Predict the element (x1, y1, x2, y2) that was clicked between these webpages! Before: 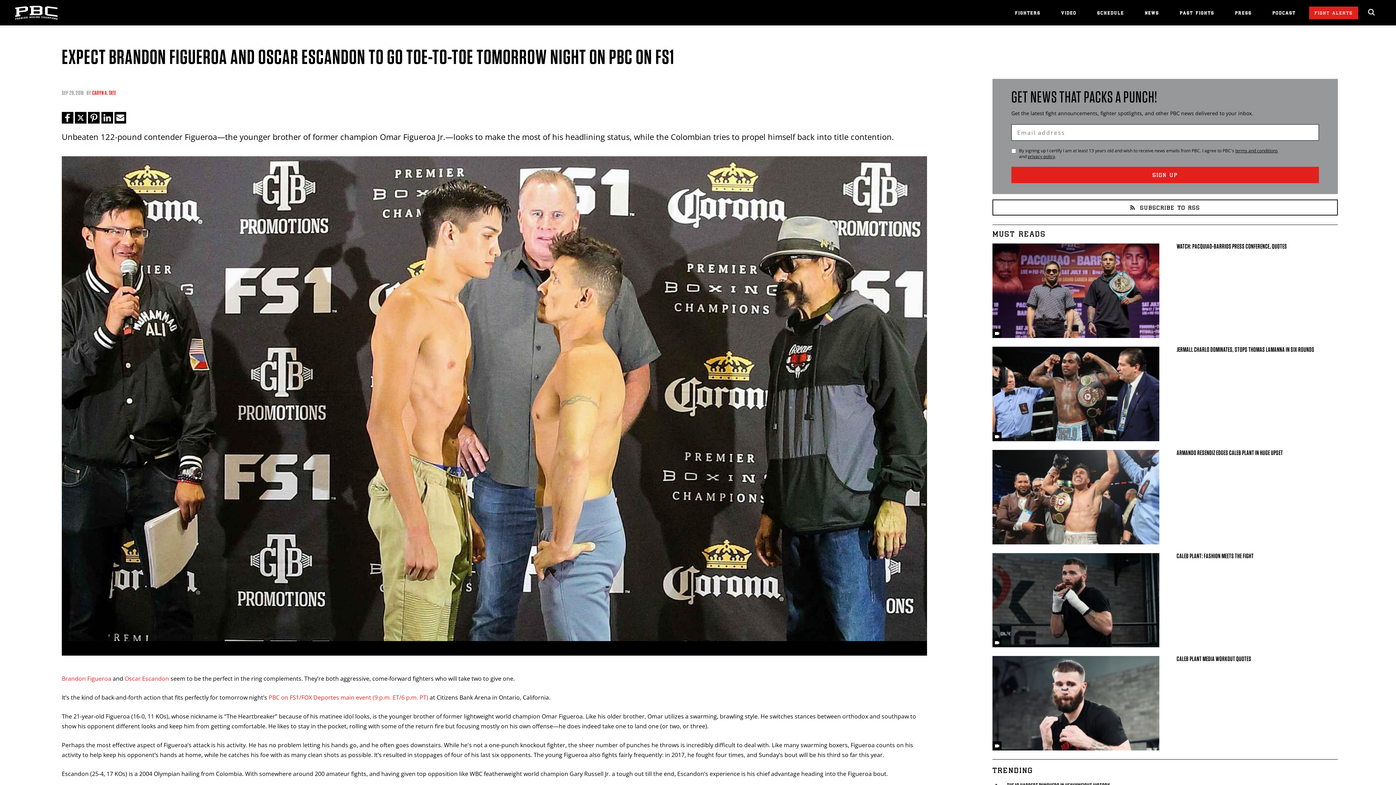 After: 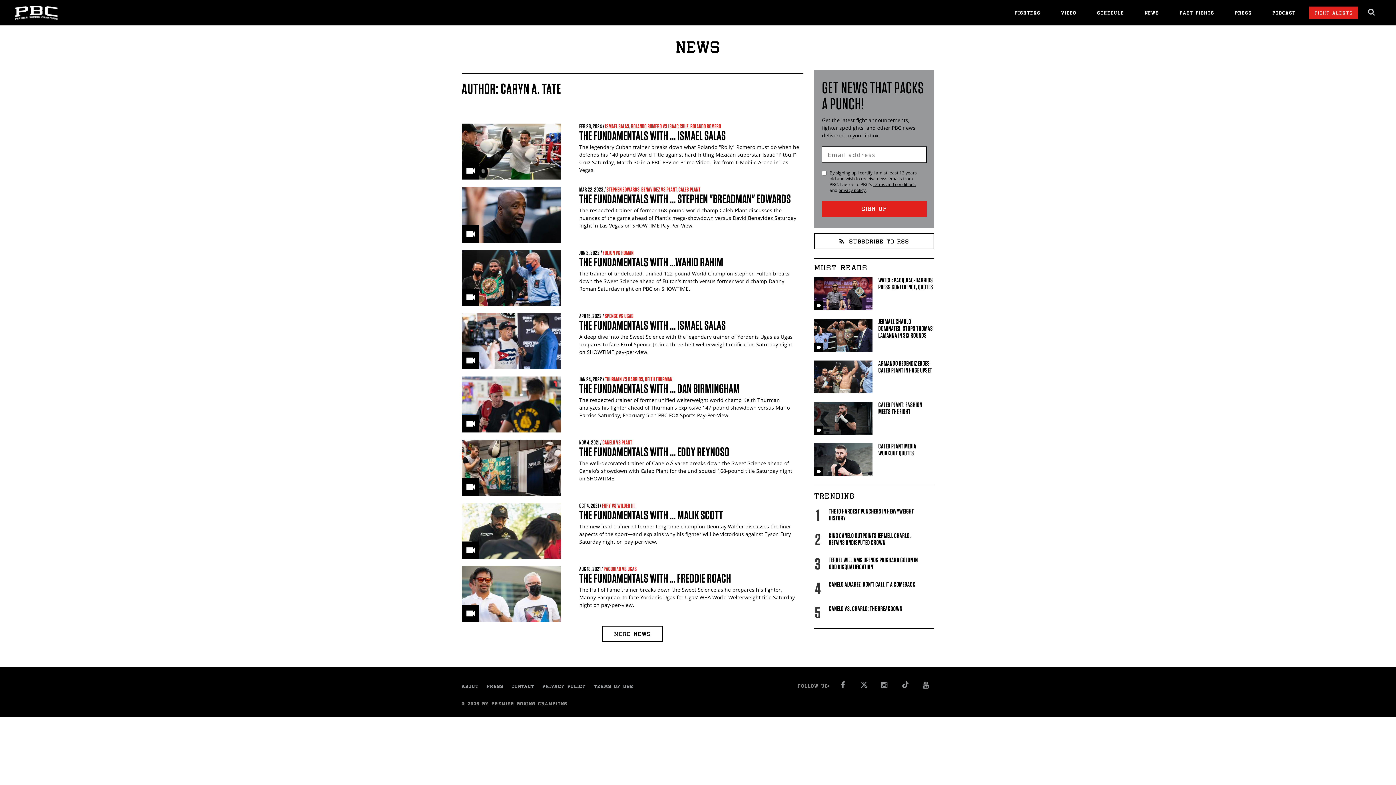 Action: label: CARYN A. TATE bbox: (92, 90, 116, 96)